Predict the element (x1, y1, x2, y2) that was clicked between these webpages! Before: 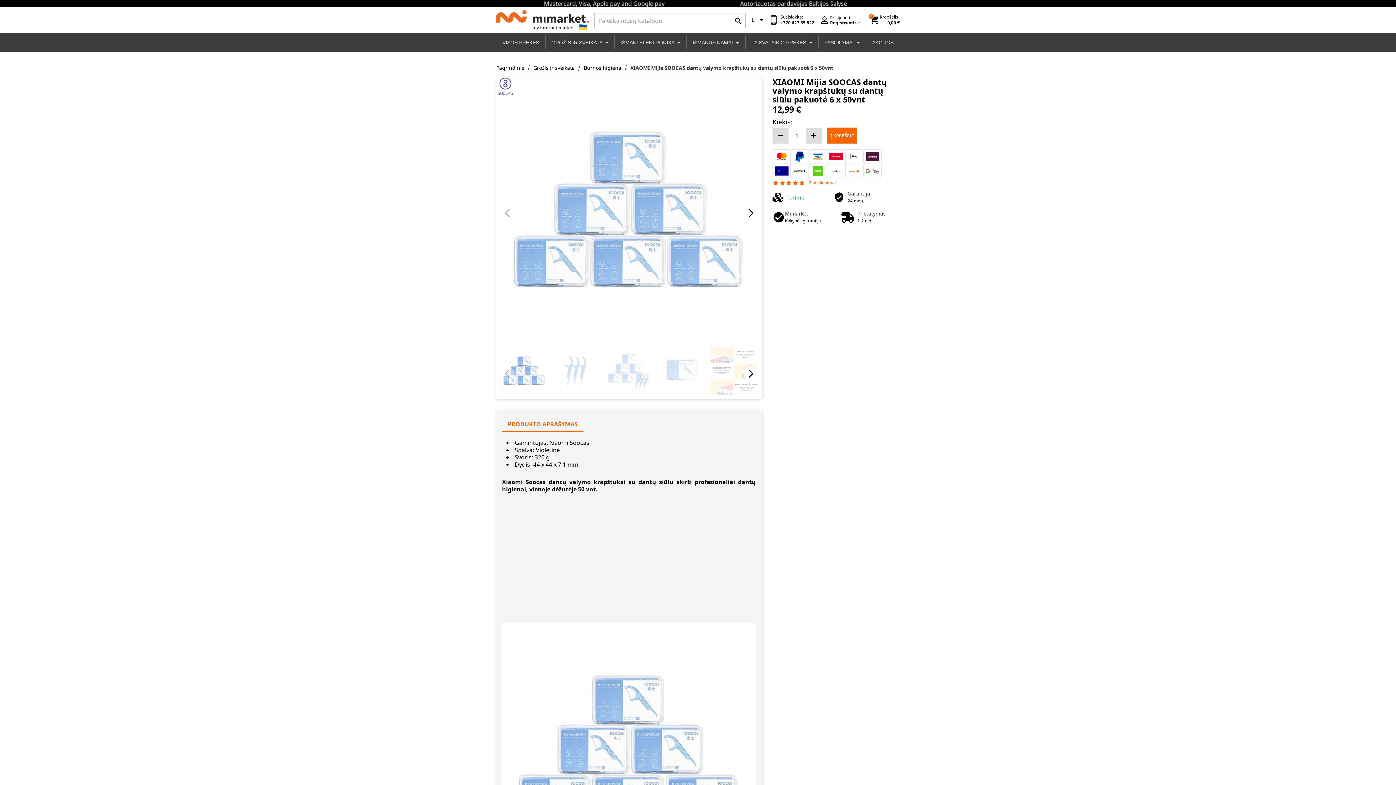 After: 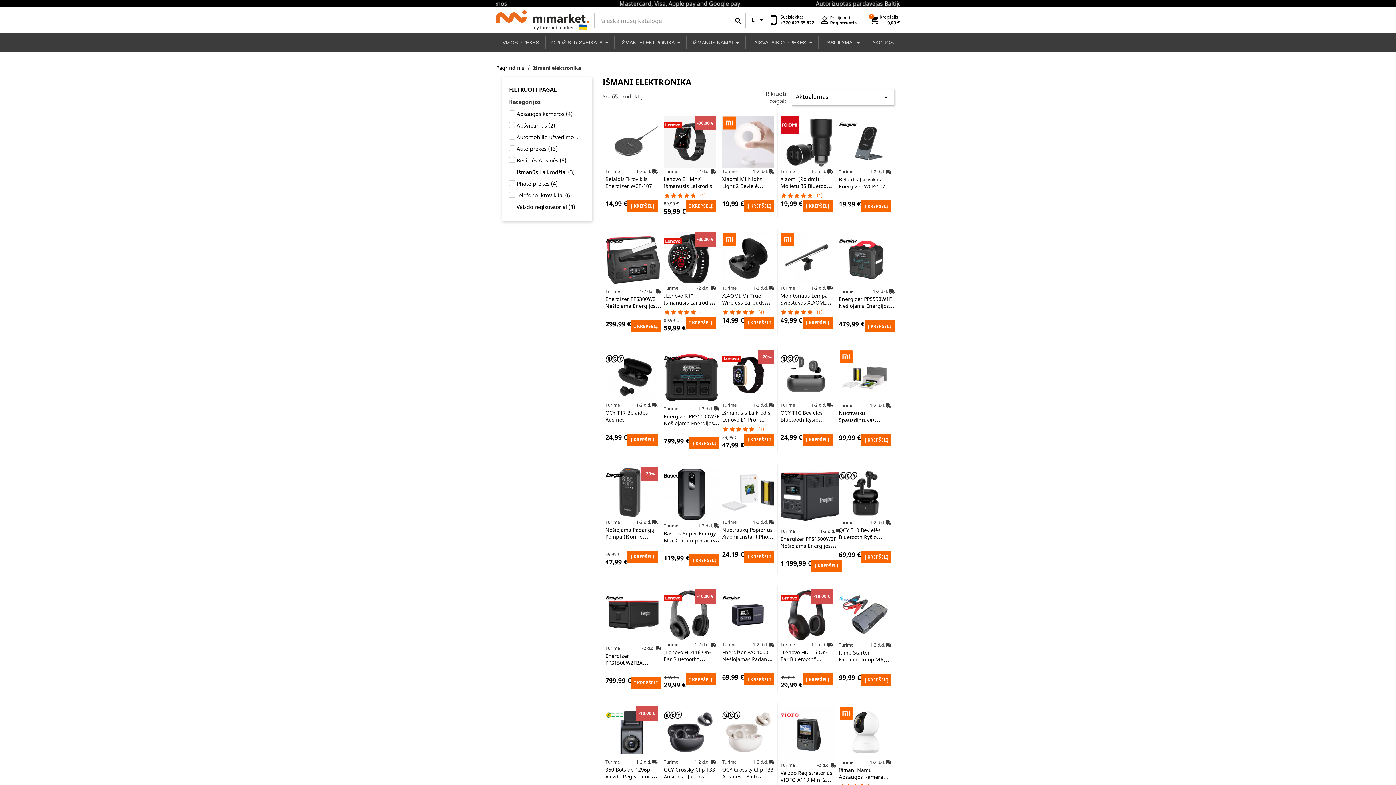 Action: label: IŠMANI ELEKTRONIKA  bbox: (614, 32, 686, 51)